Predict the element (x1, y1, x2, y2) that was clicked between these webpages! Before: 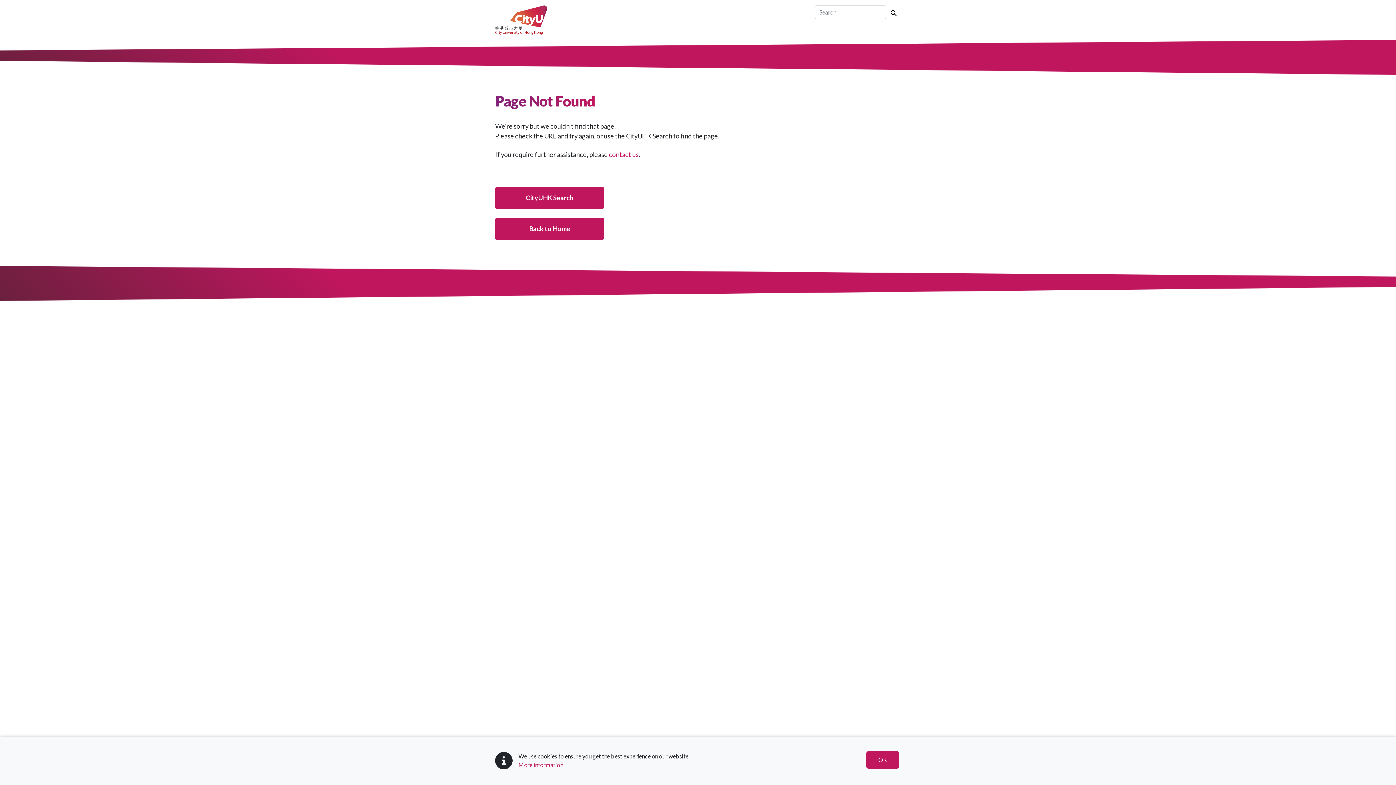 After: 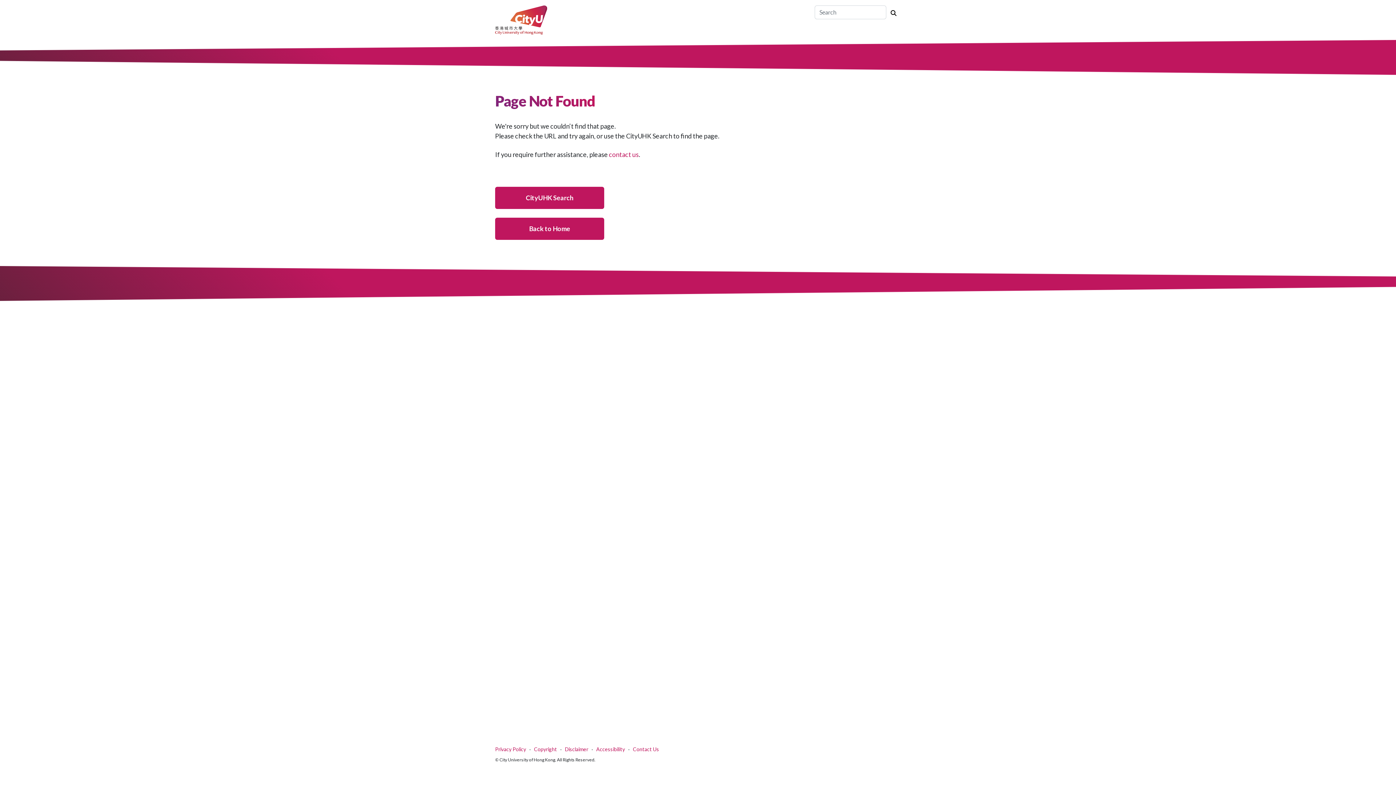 Action: bbox: (866, 751, 899, 769) label: OK